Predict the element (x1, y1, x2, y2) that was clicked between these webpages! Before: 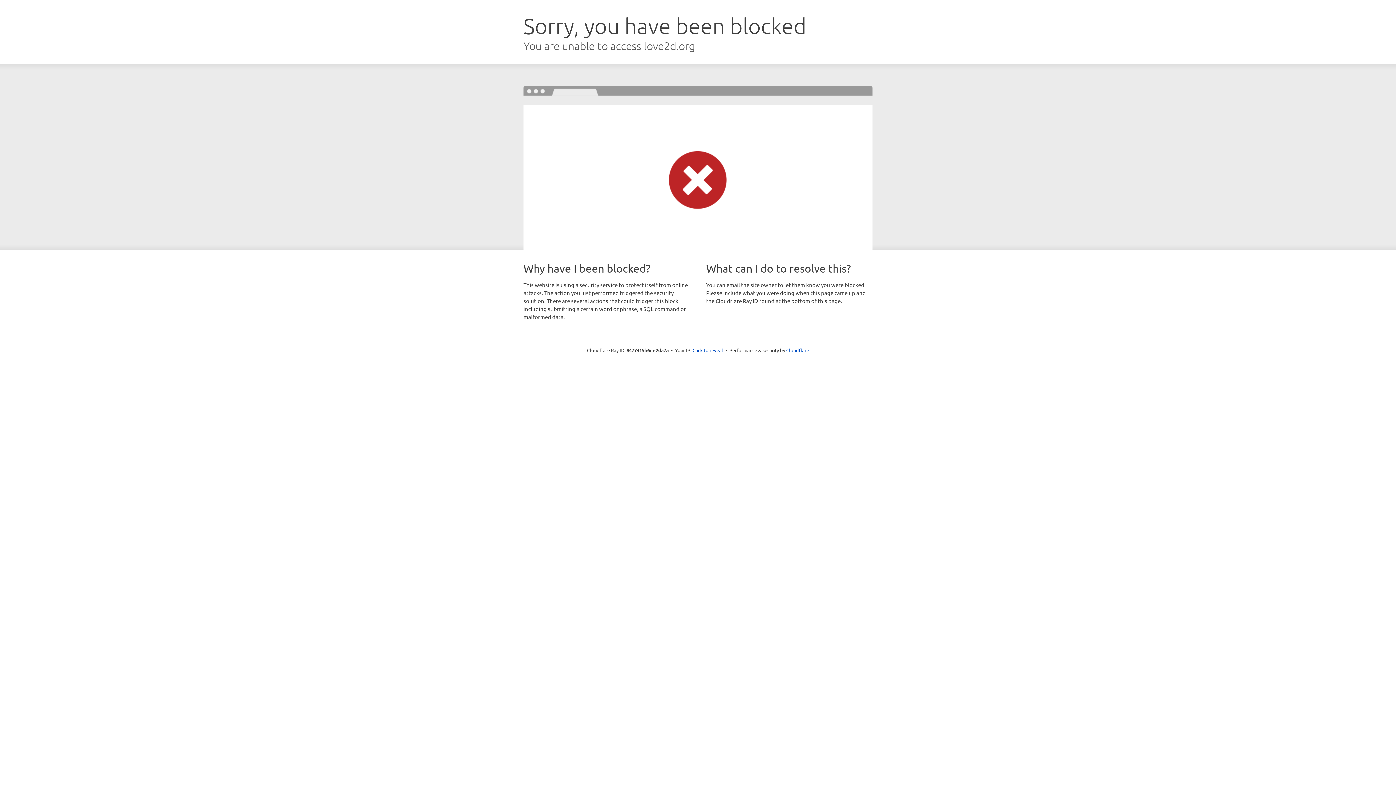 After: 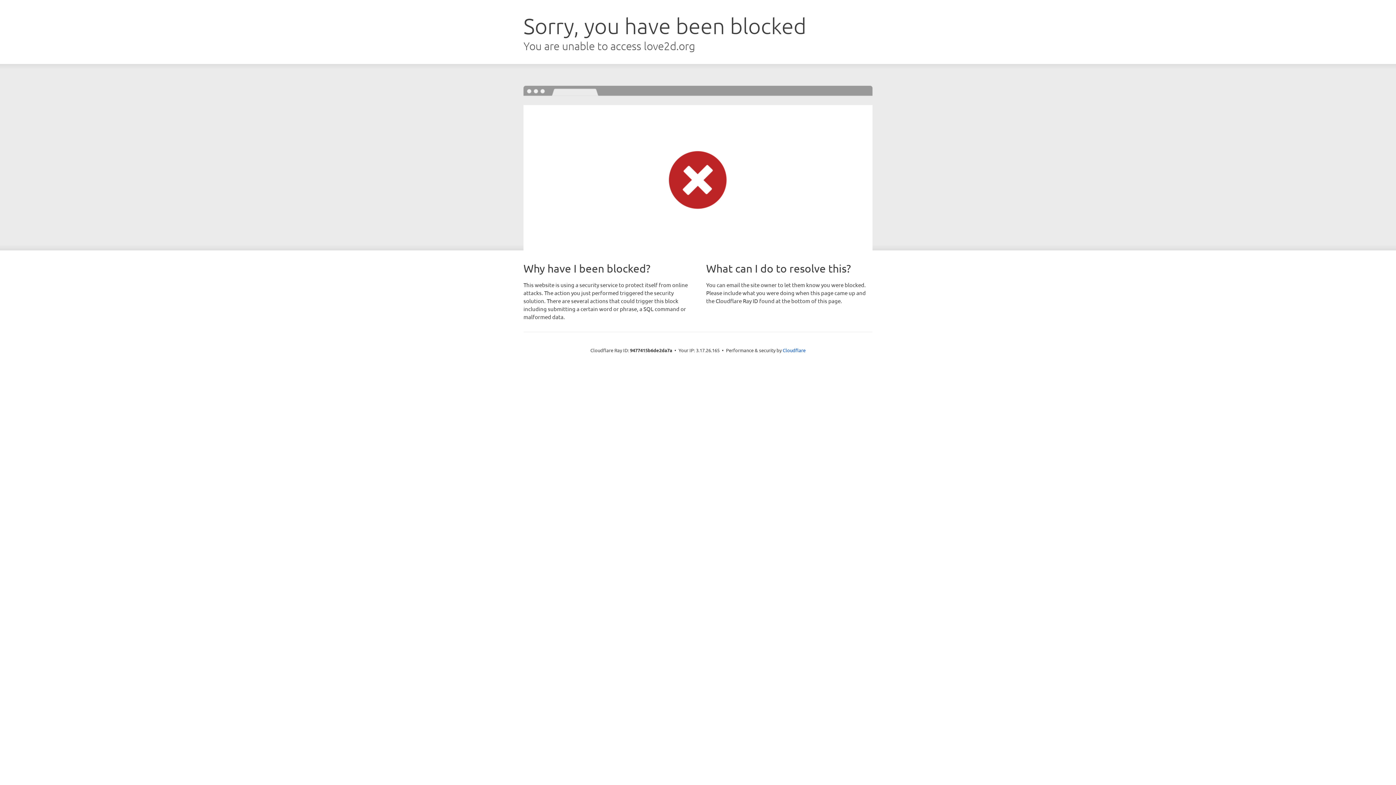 Action: bbox: (692, 346, 723, 353) label: Click to reveal